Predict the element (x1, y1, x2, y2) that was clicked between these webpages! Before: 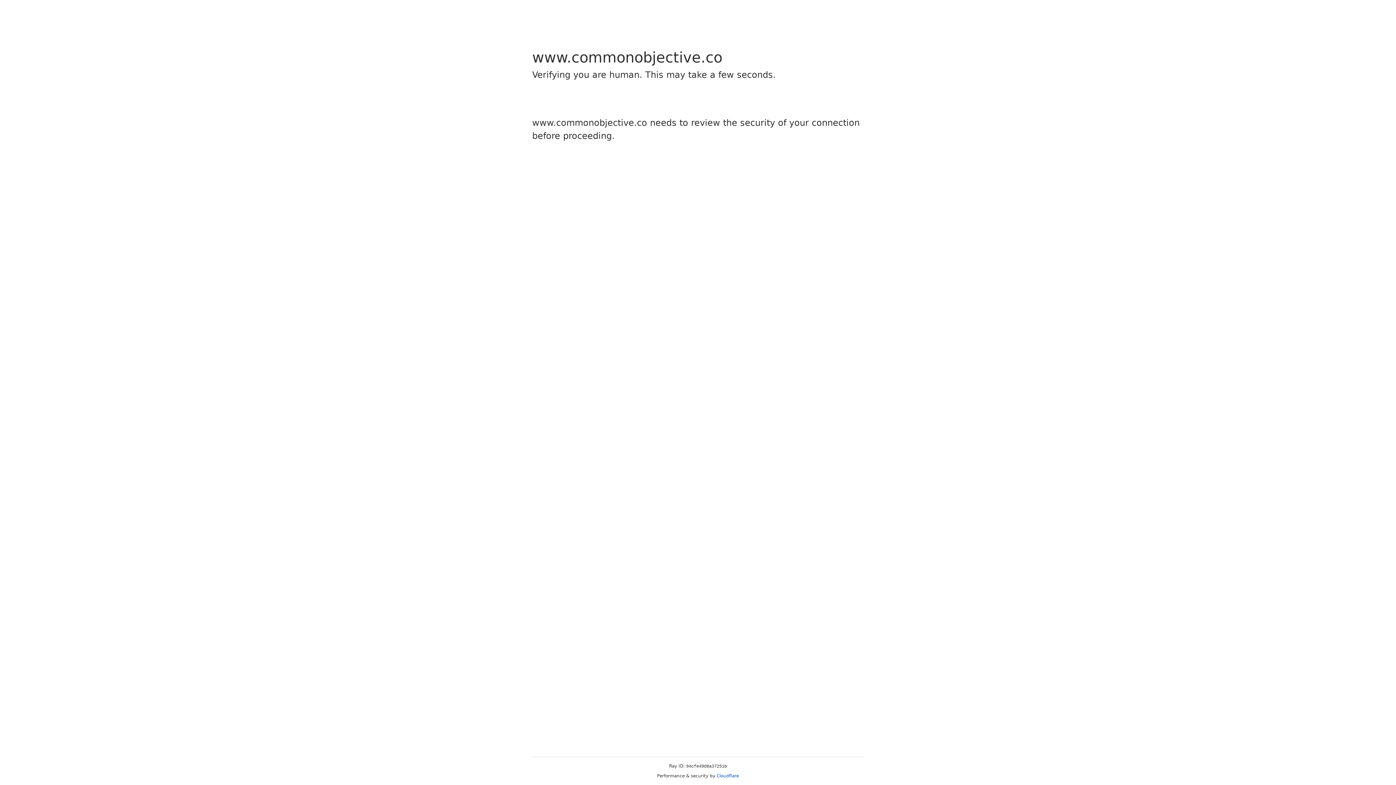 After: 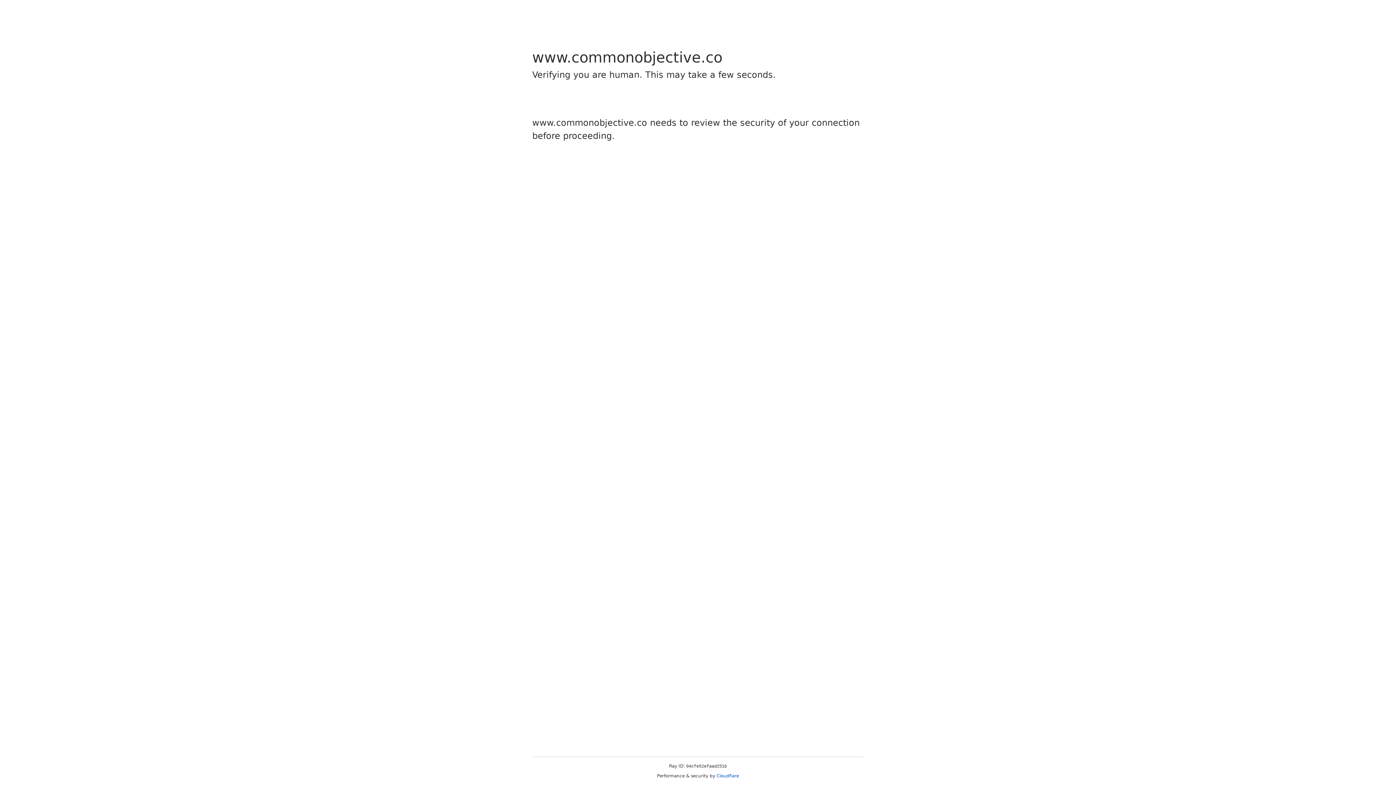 Action: bbox: (716, 773, 739, 778) label: Cloudflare